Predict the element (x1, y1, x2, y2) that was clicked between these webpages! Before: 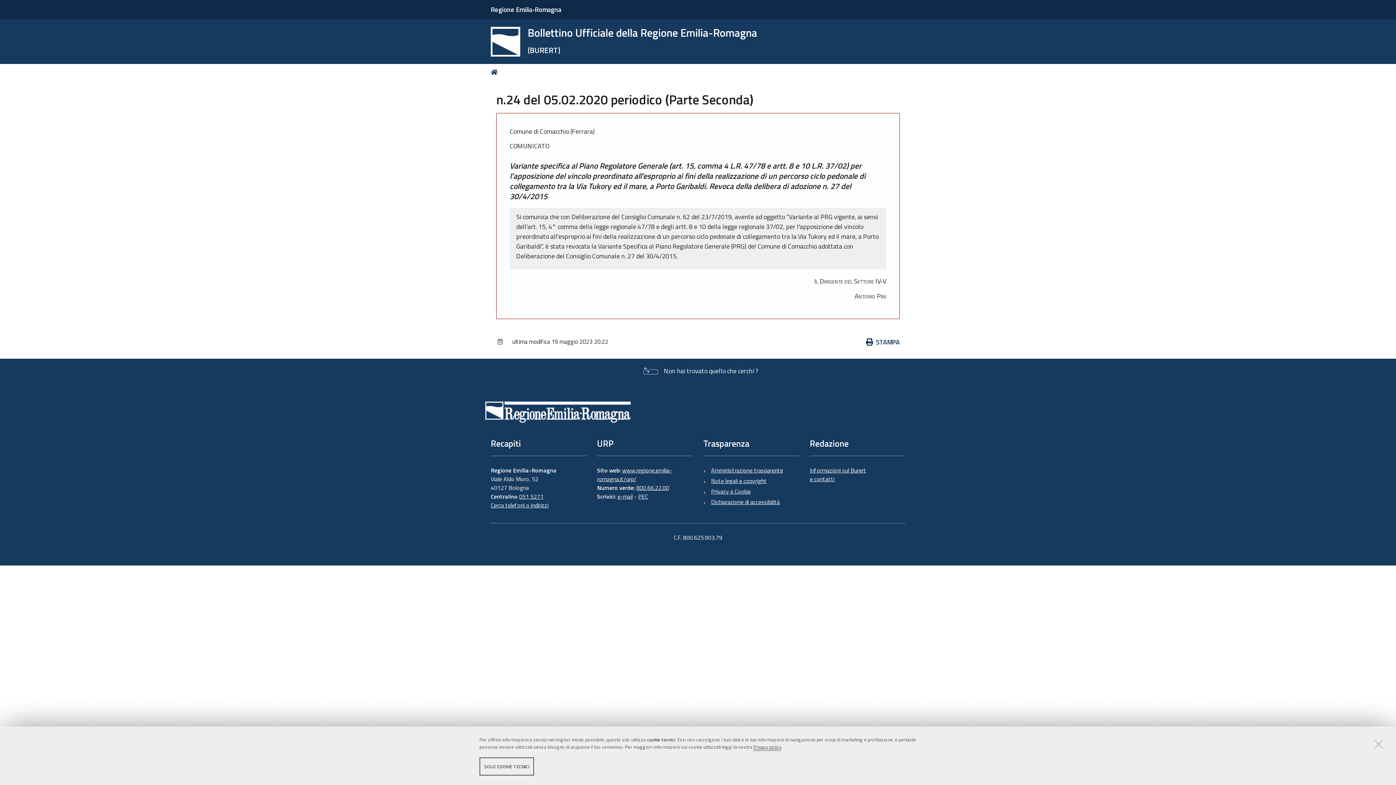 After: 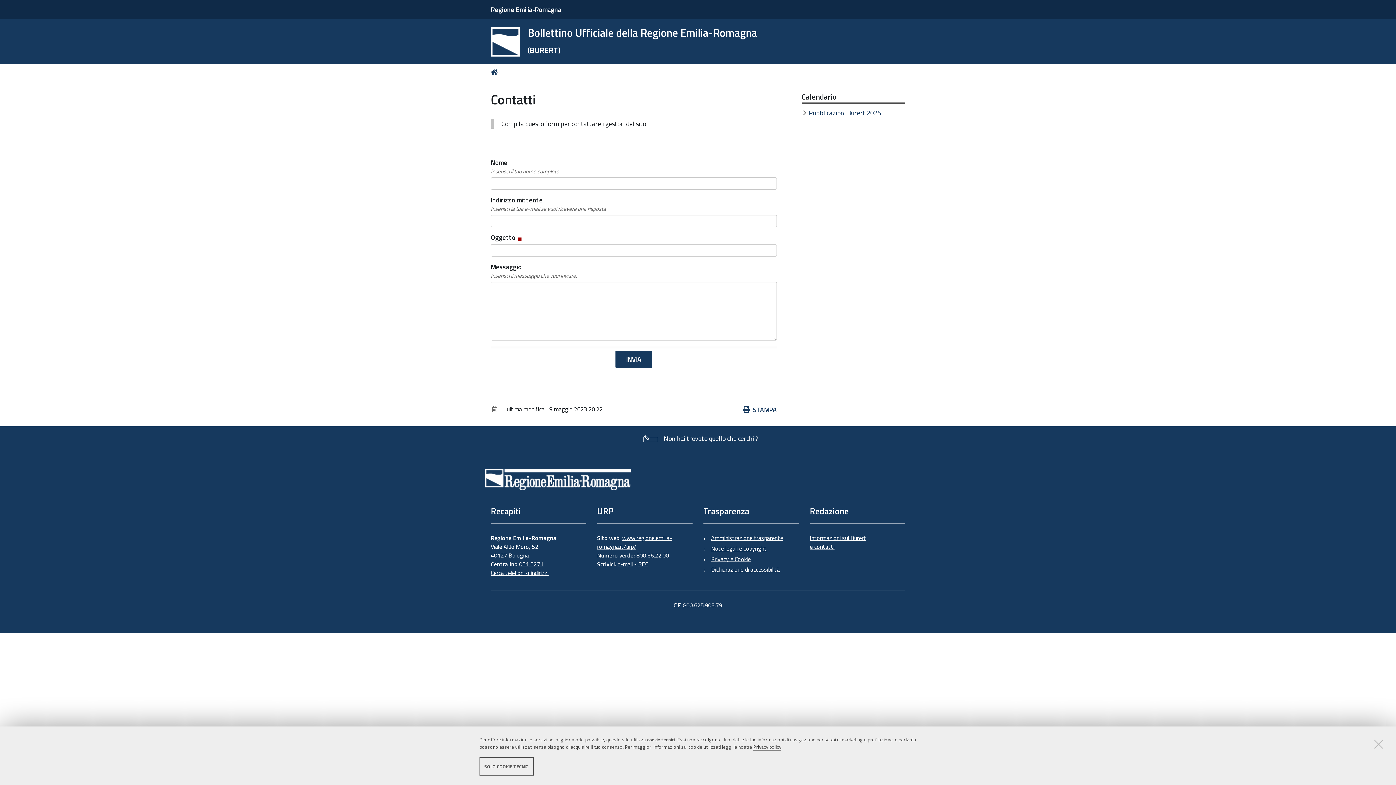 Action: label: Non hai trovato quello che cerchi ? bbox: (0, 358, 1396, 383)